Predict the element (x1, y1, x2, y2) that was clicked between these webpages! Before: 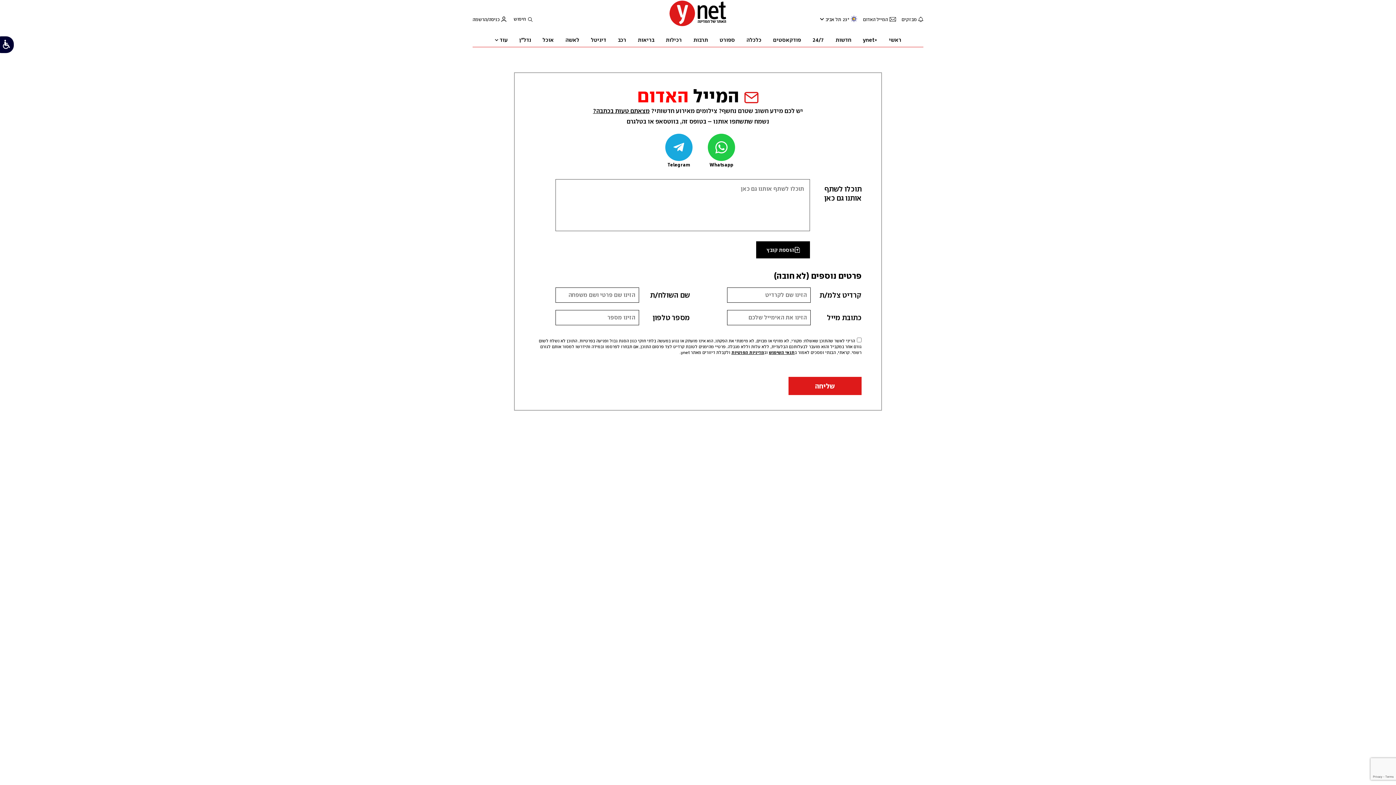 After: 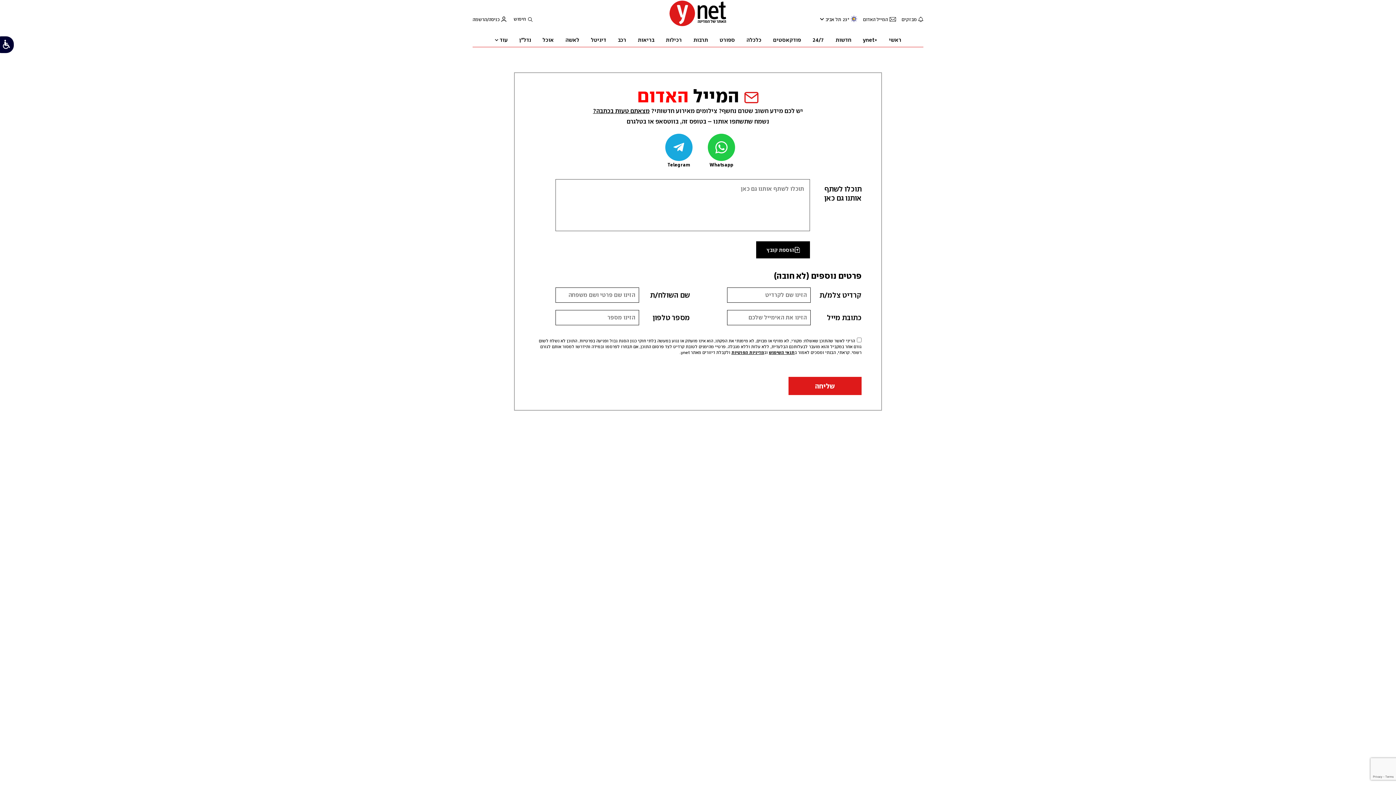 Action: bbox: (665, 133, 692, 161) label: Telegram